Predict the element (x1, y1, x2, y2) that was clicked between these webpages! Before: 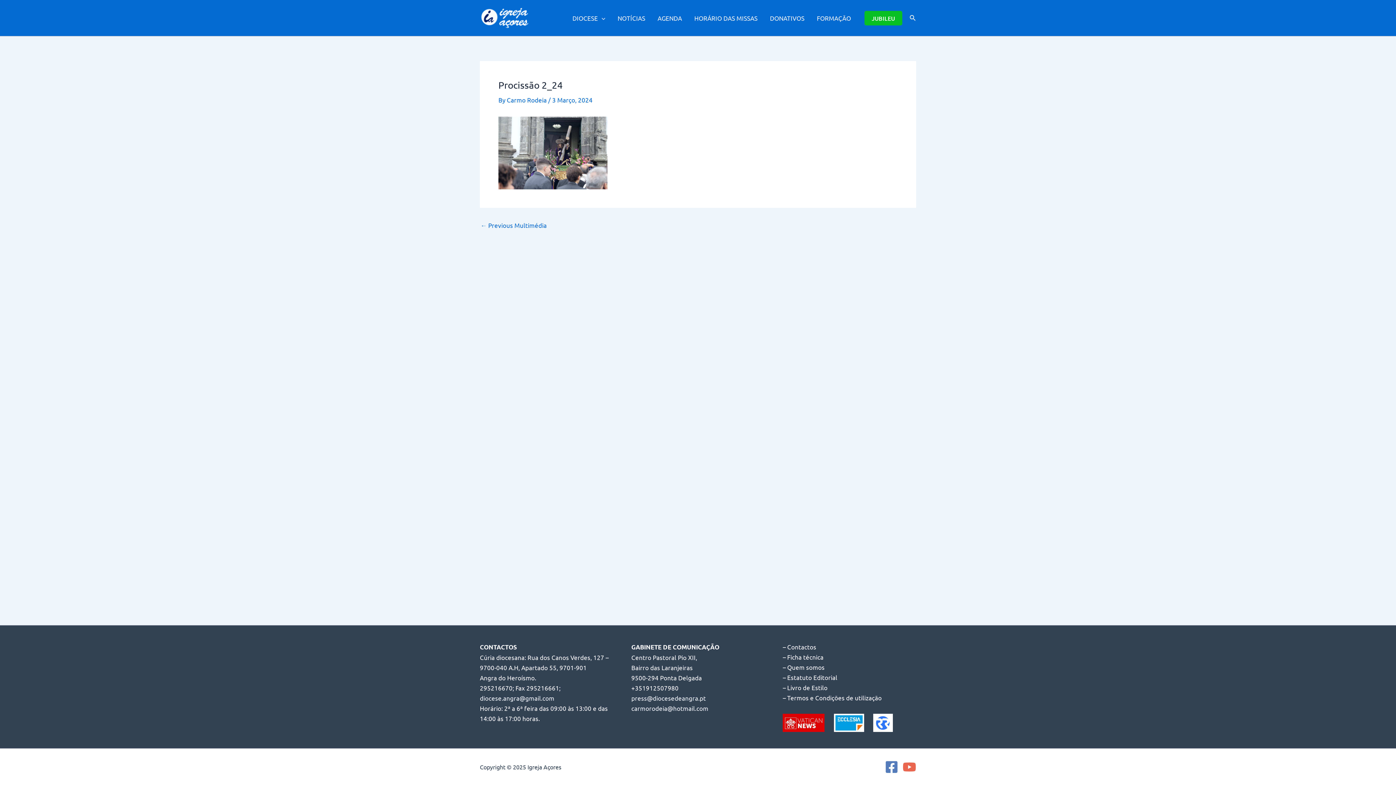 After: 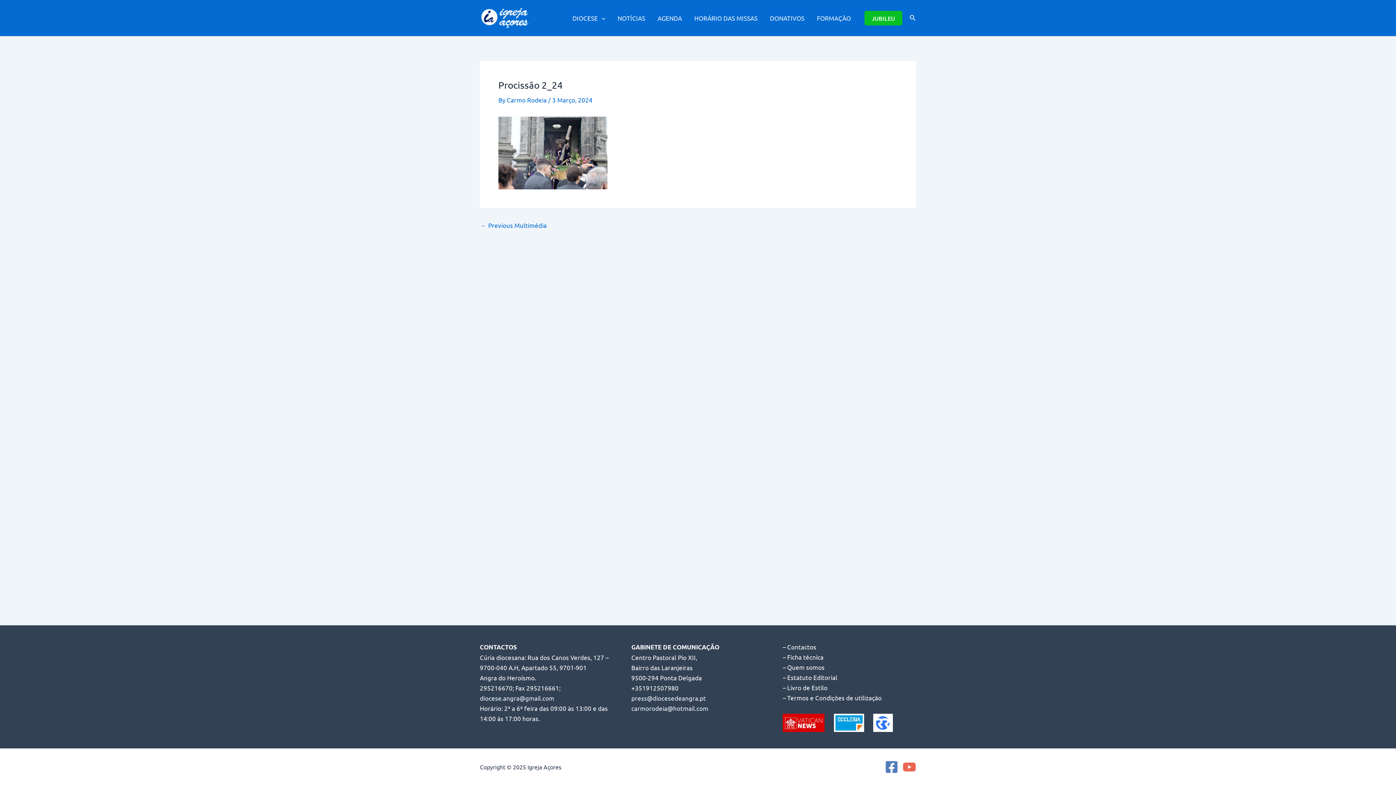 Action: label: Facebook bbox: (885, 760, 898, 774)